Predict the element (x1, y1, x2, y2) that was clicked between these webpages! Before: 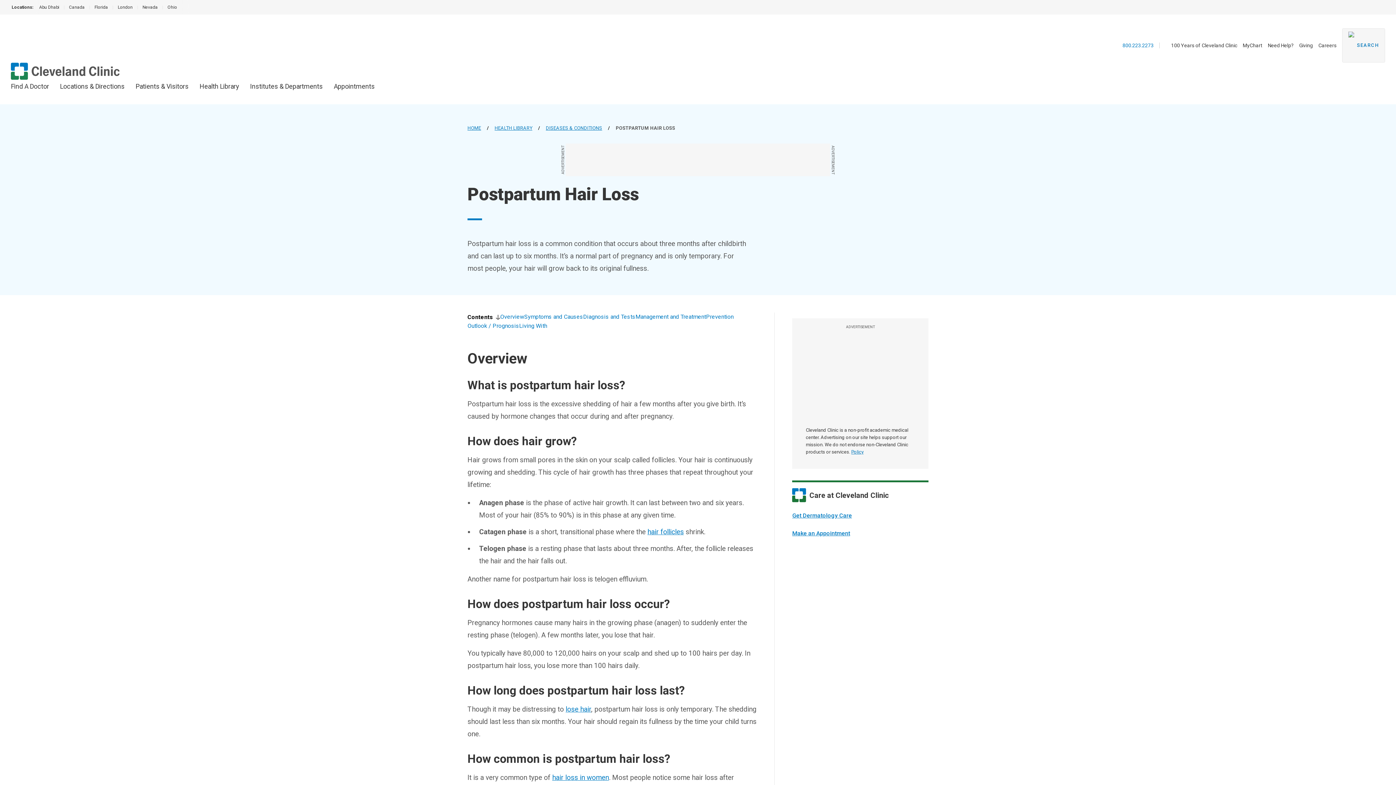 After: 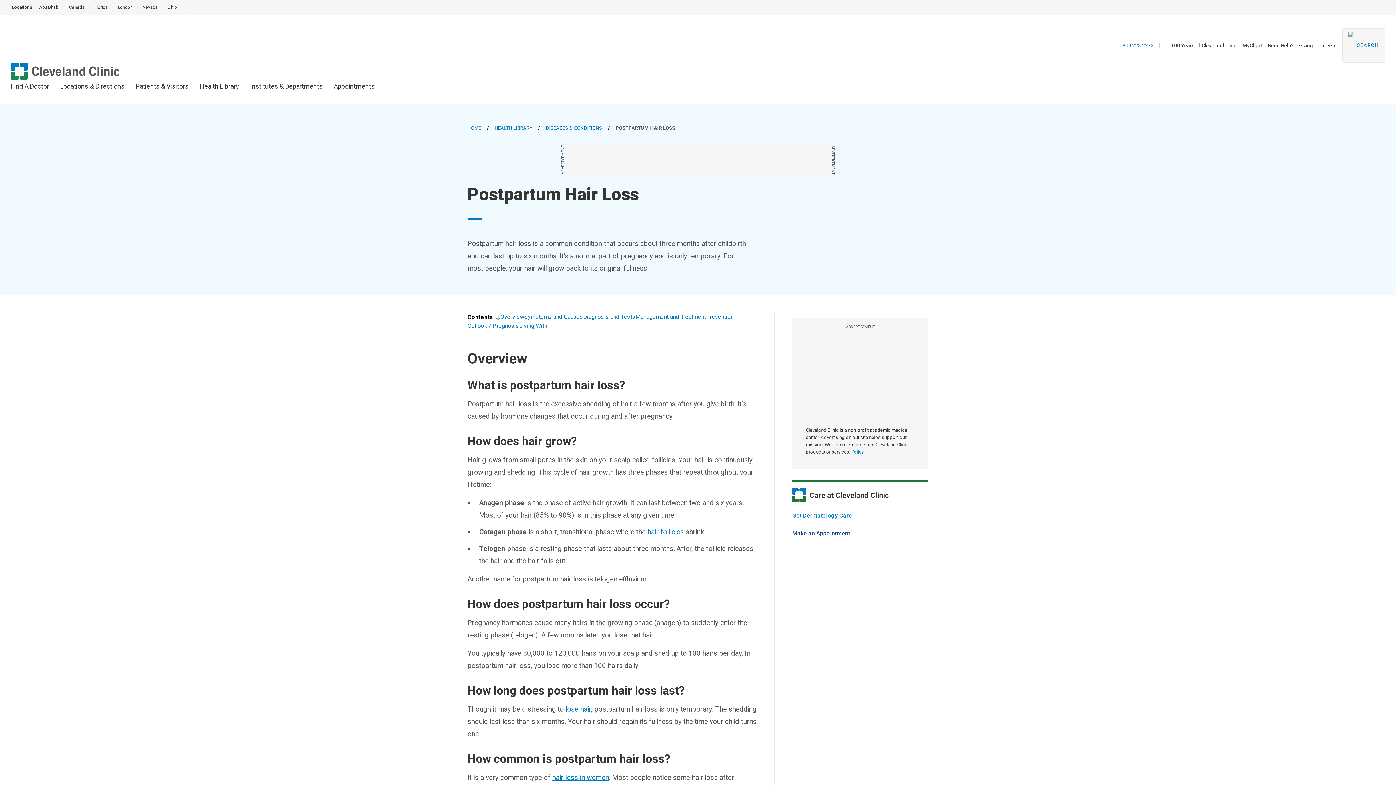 Action: bbox: (792, 530, 850, 537) label: Make an Appointment